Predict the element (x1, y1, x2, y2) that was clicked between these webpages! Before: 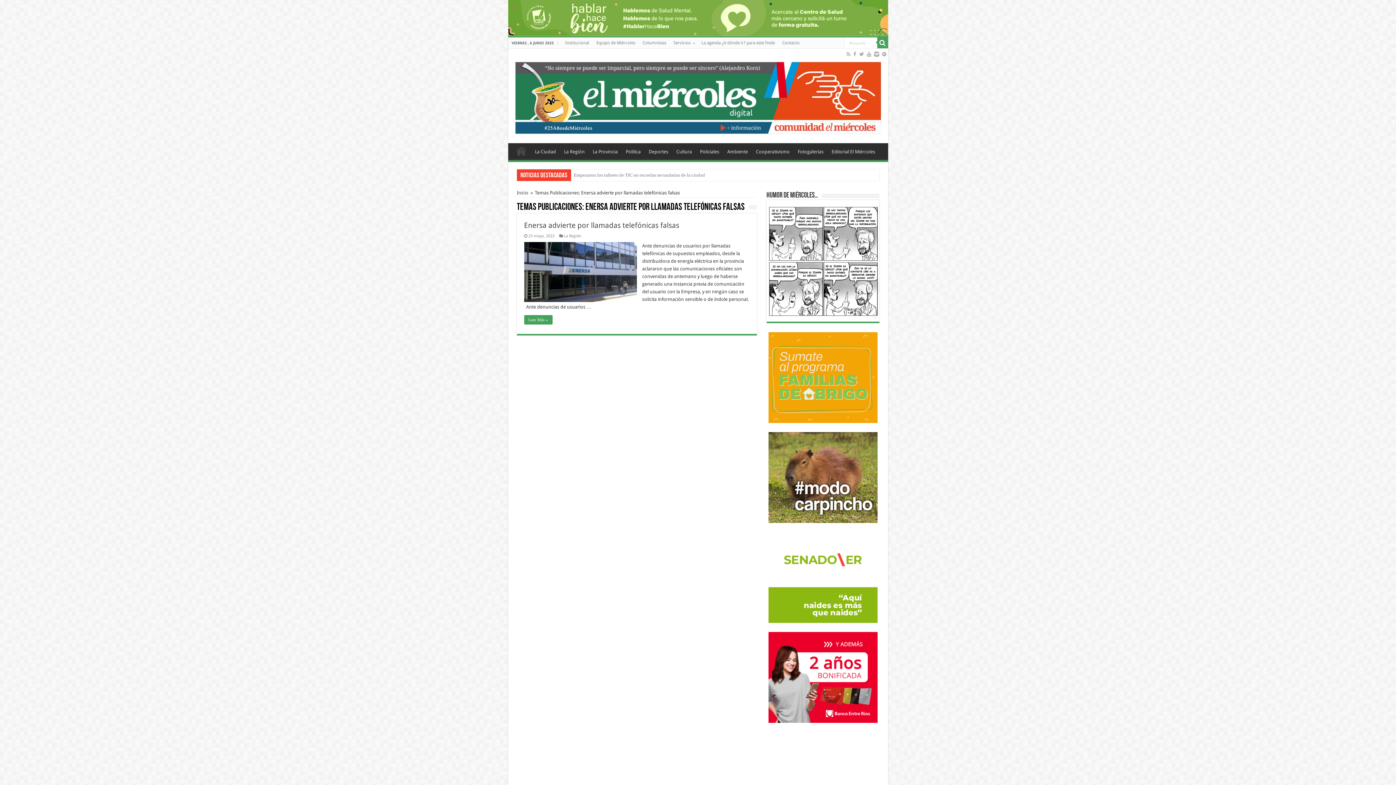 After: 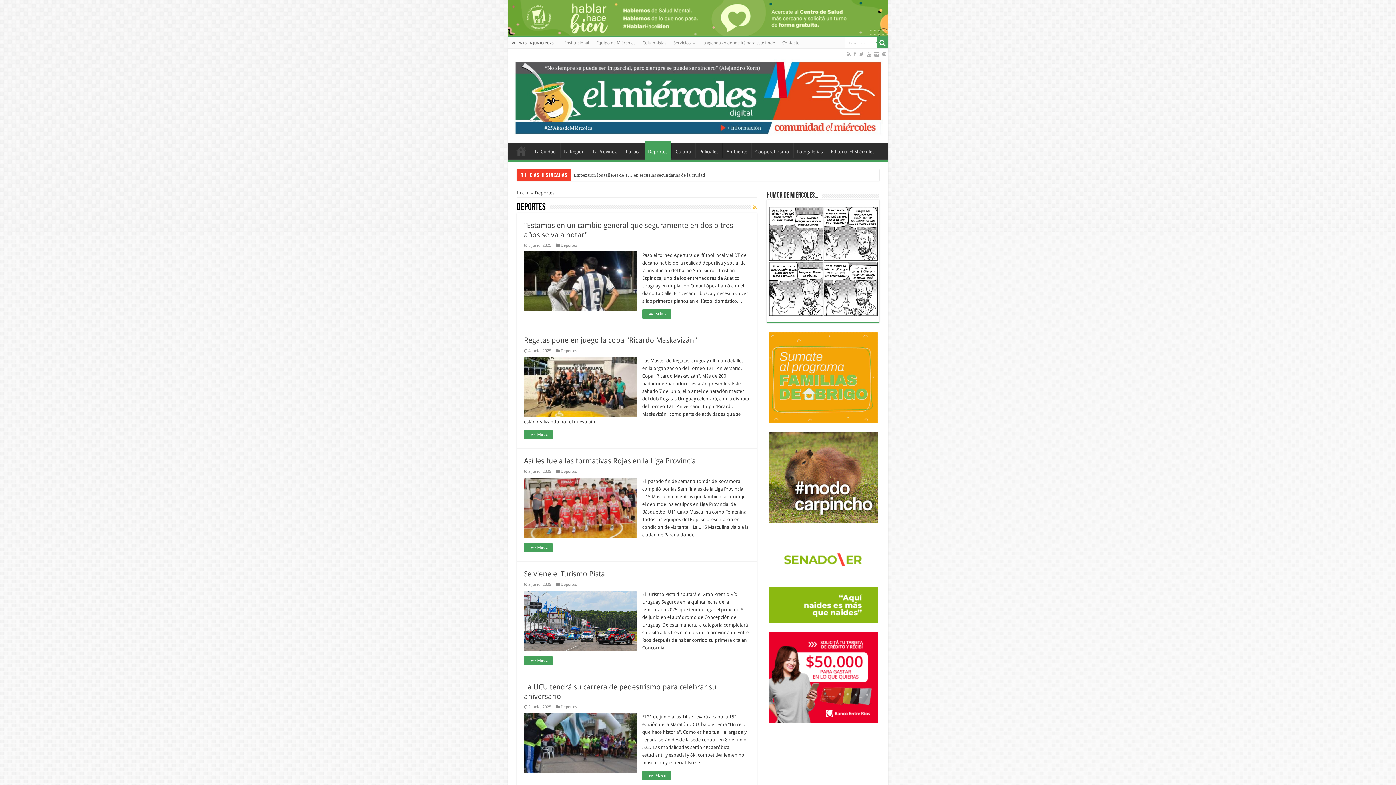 Action: bbox: (644, 143, 672, 158) label: Deportes